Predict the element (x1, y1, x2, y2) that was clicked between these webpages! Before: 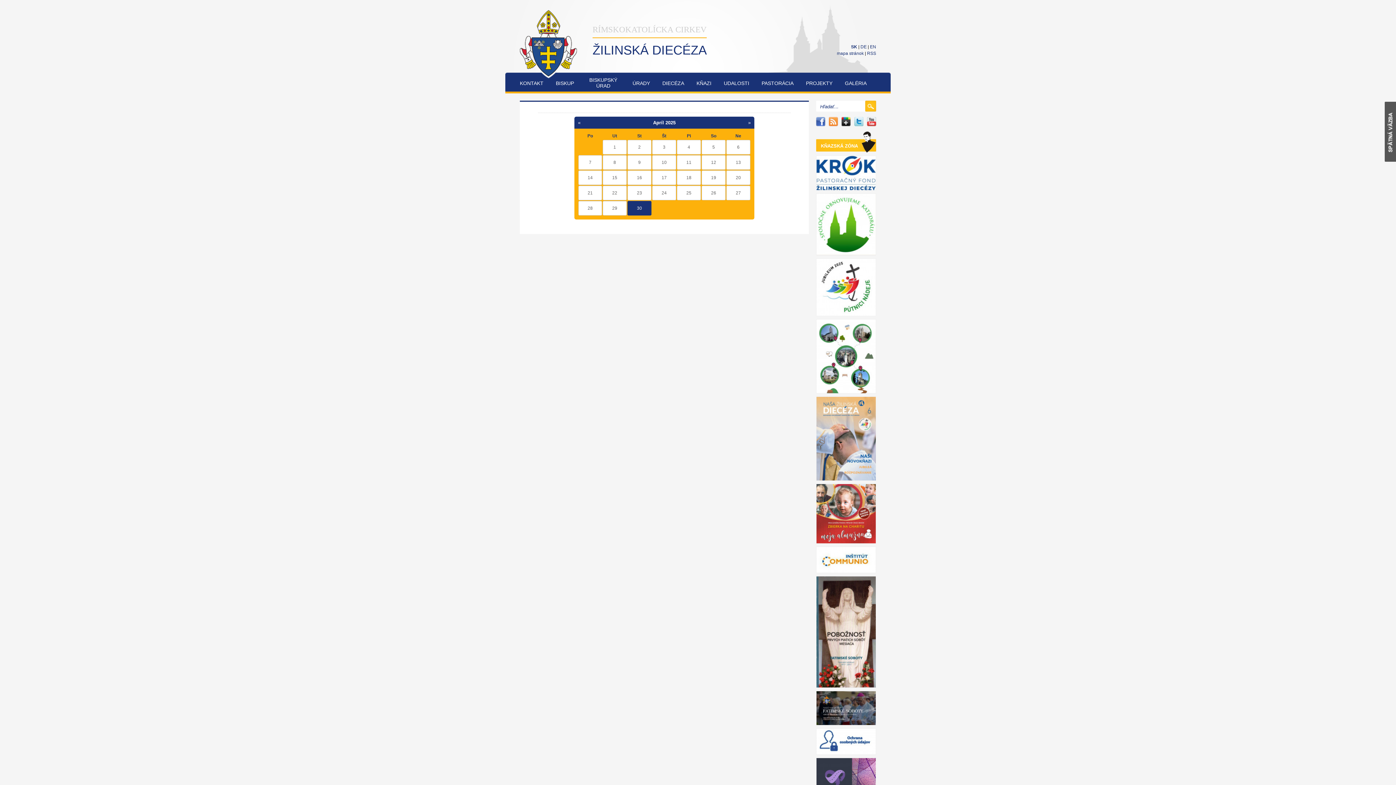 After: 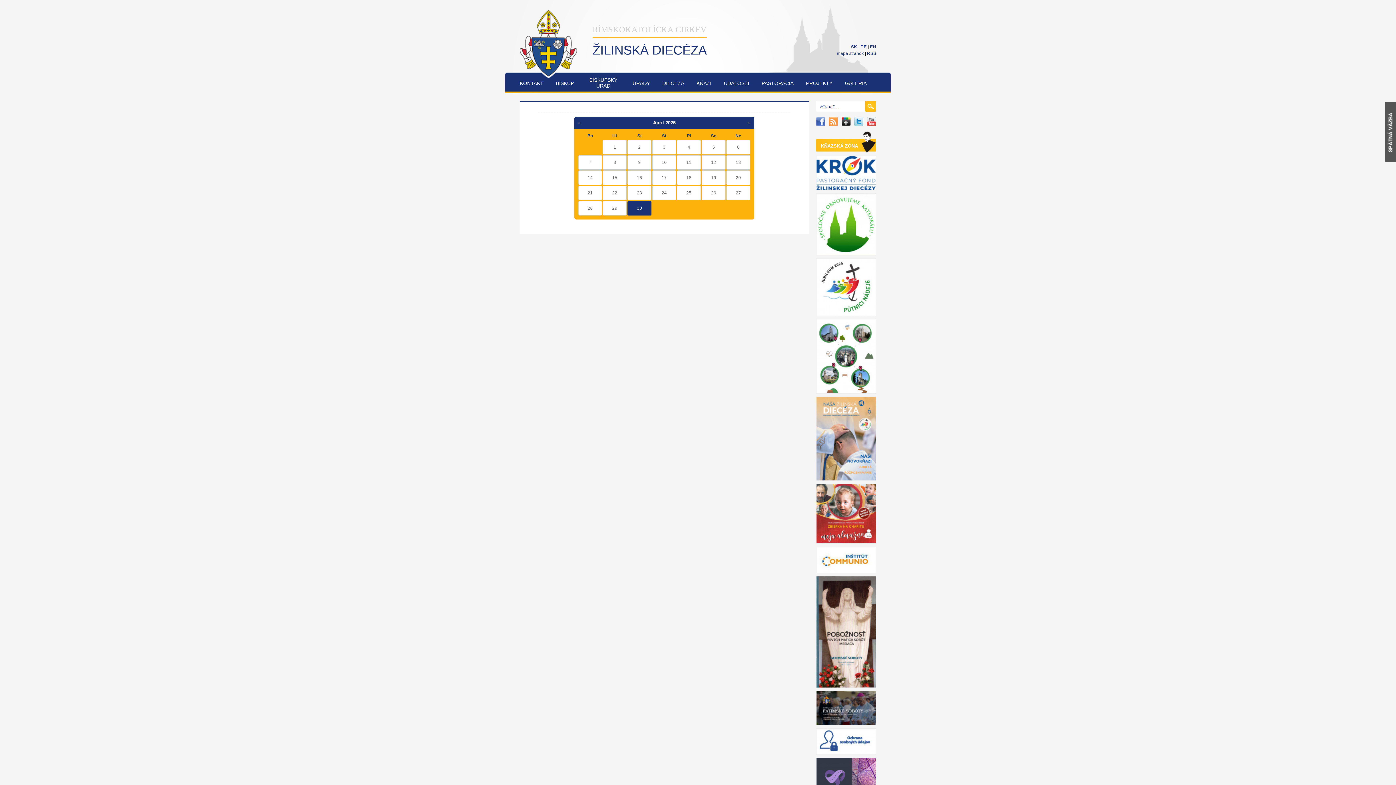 Action: bbox: (816, 396, 876, 481)